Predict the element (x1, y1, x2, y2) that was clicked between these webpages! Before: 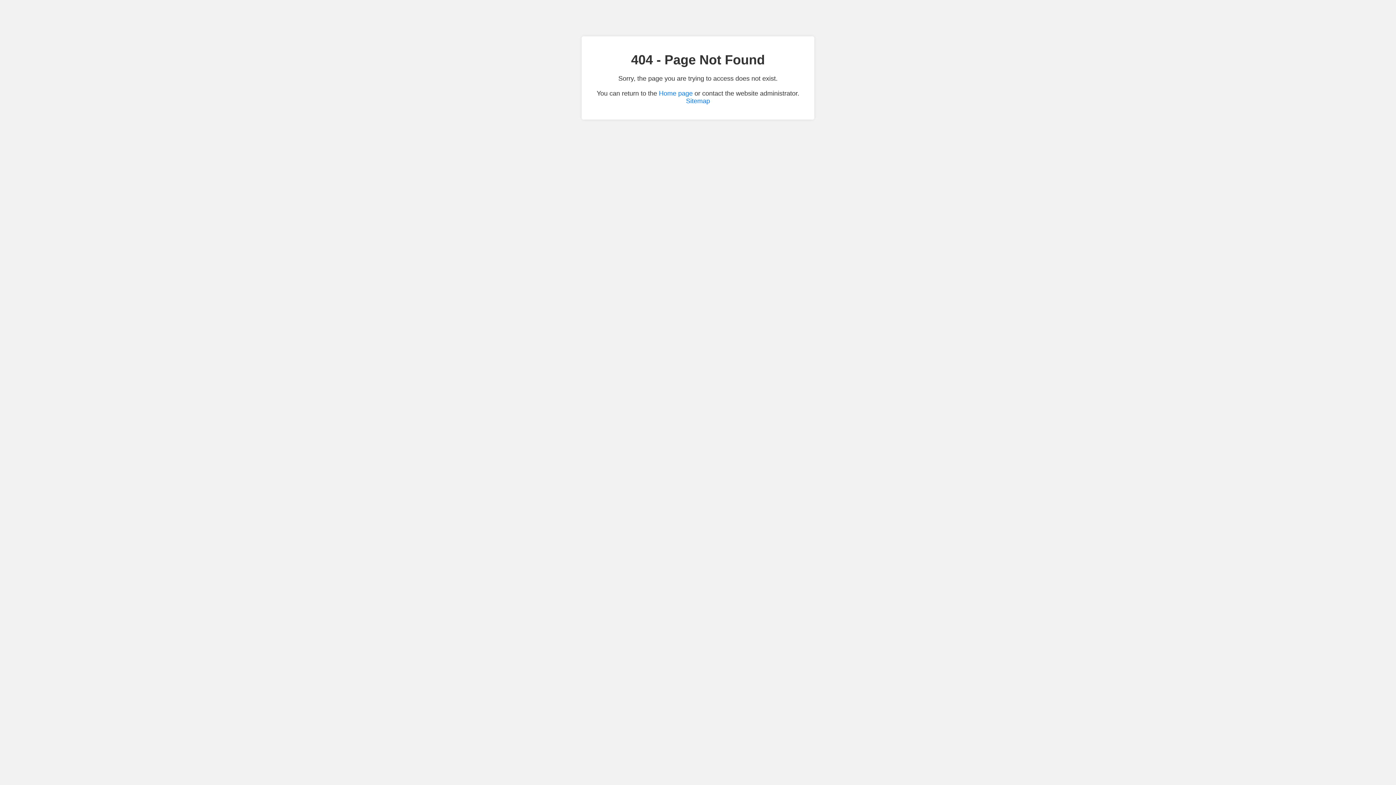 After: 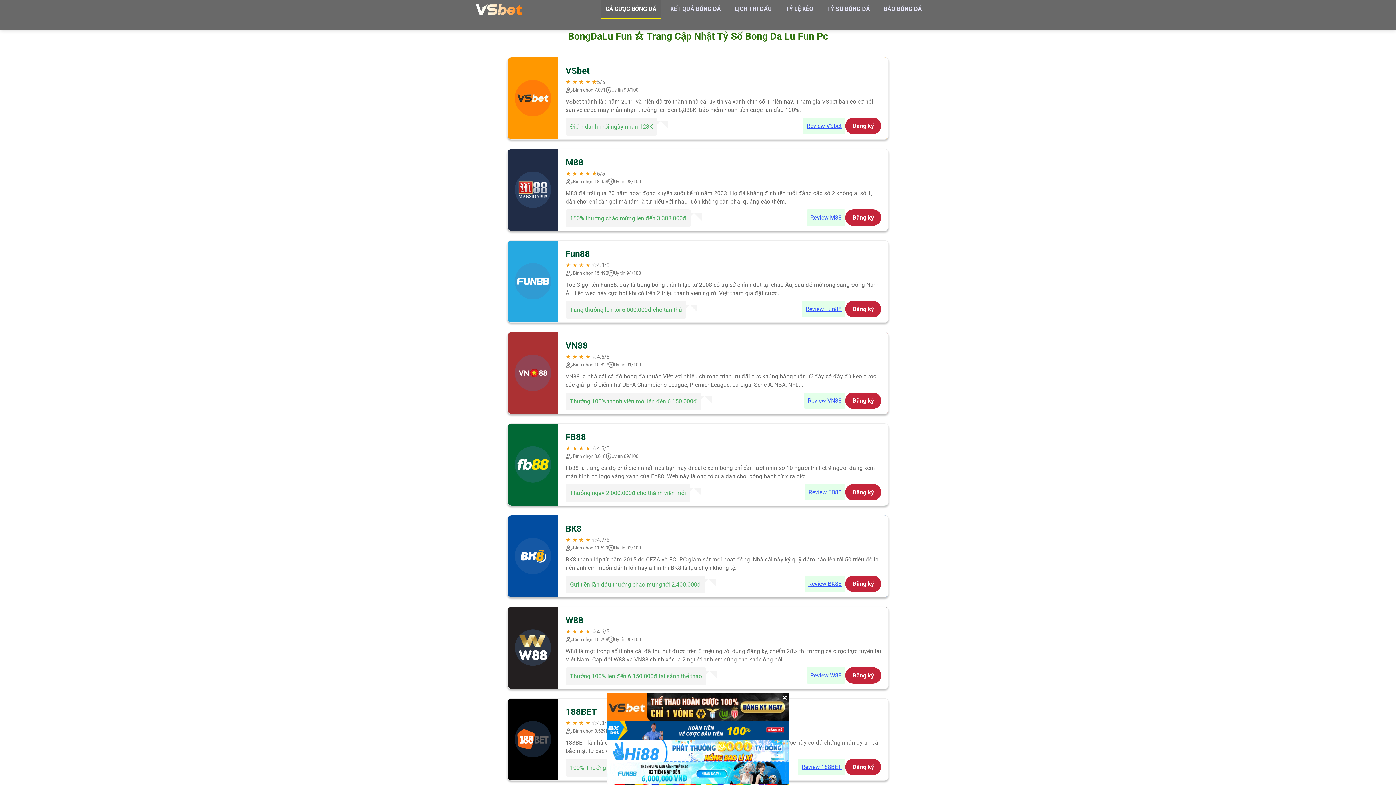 Action: label: Home page bbox: (659, 89, 692, 97)